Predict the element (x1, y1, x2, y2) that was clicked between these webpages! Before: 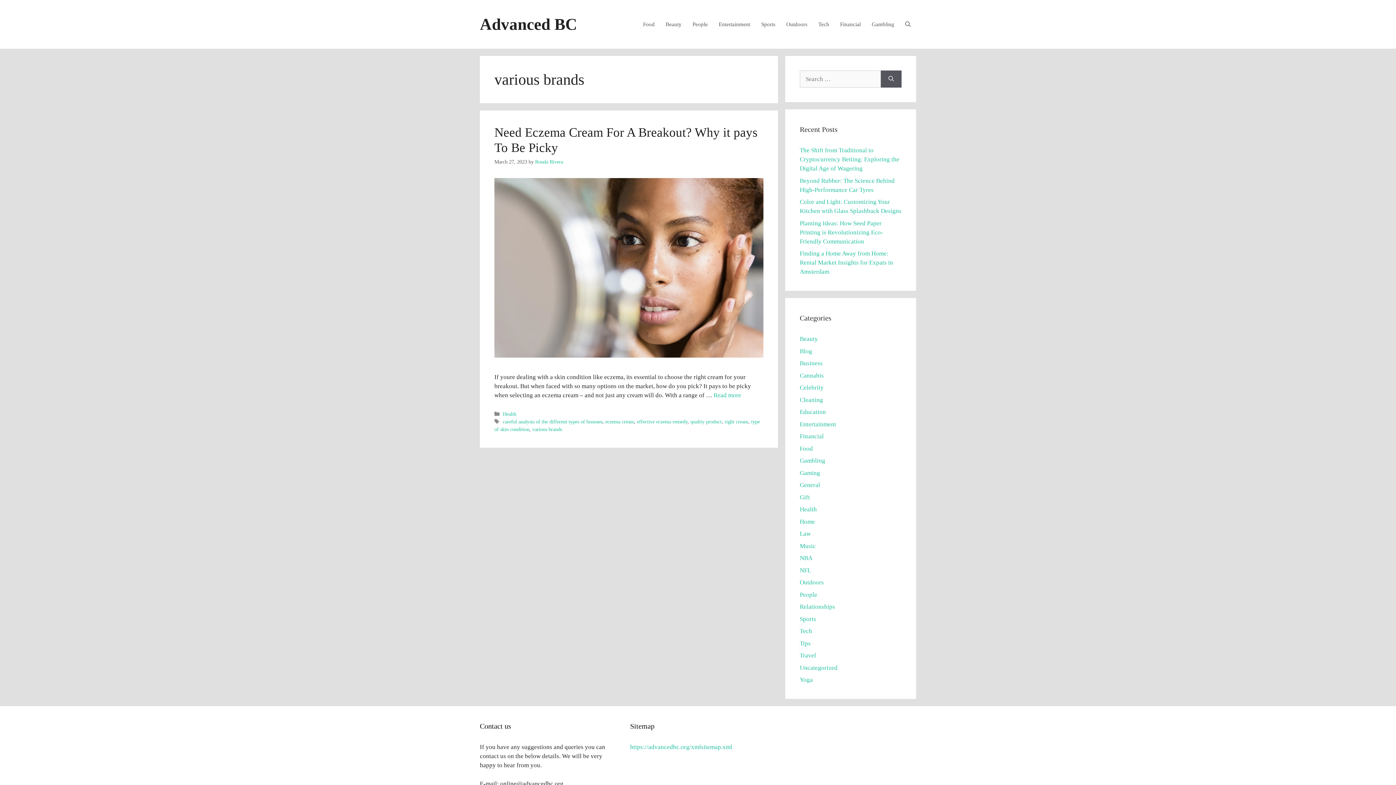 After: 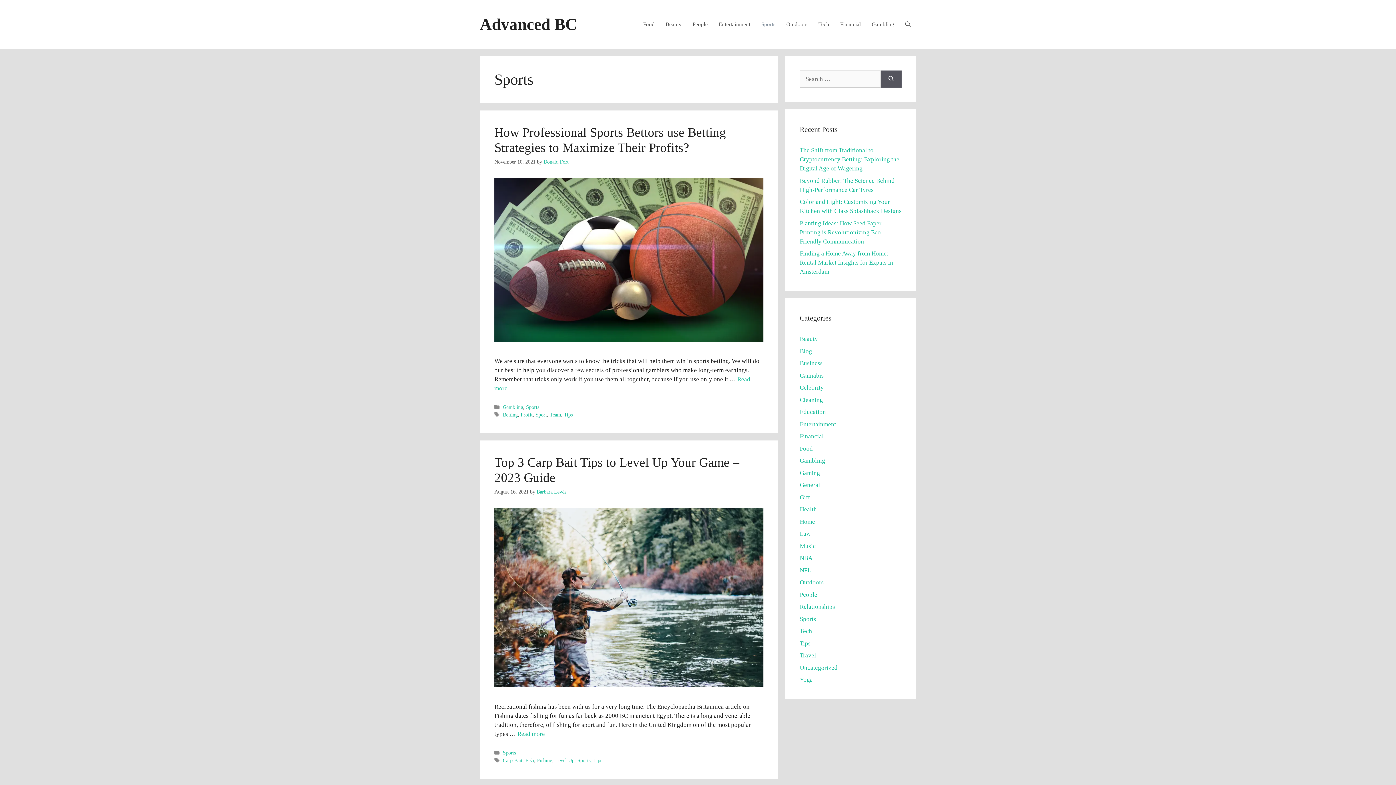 Action: label: Sports bbox: (756, 17, 781, 31)